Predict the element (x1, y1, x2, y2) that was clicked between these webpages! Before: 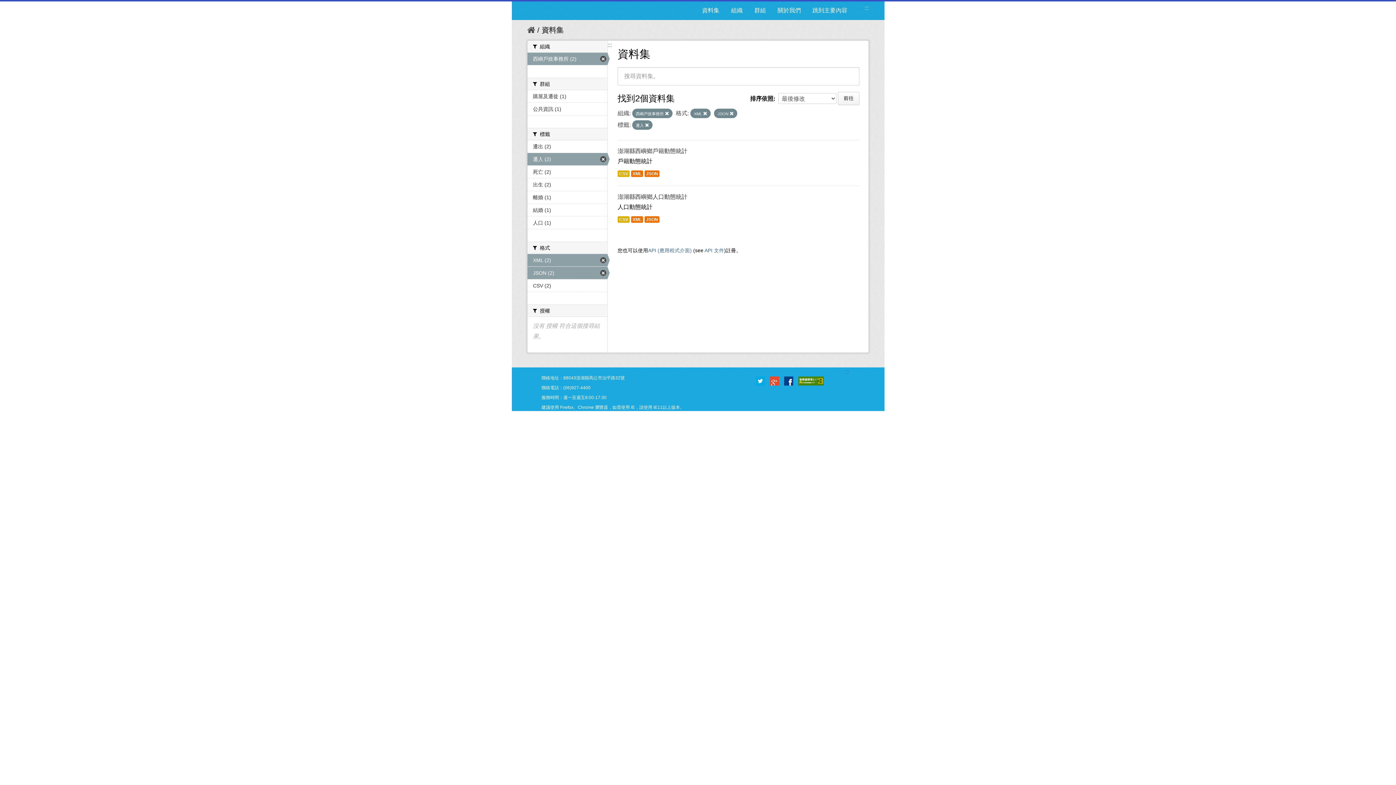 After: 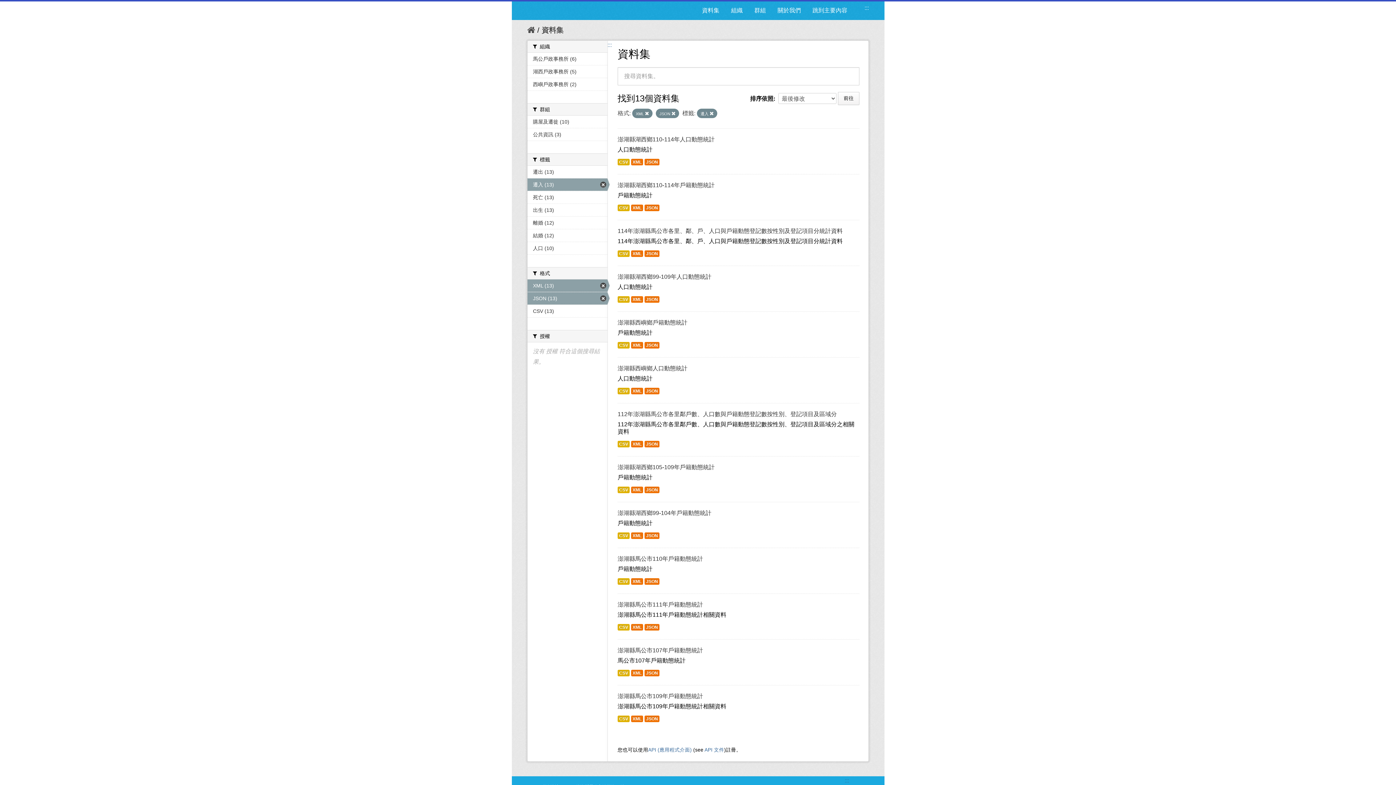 Action: label: 西嶼戶政事務所 (2) bbox: (527, 52, 607, 65)